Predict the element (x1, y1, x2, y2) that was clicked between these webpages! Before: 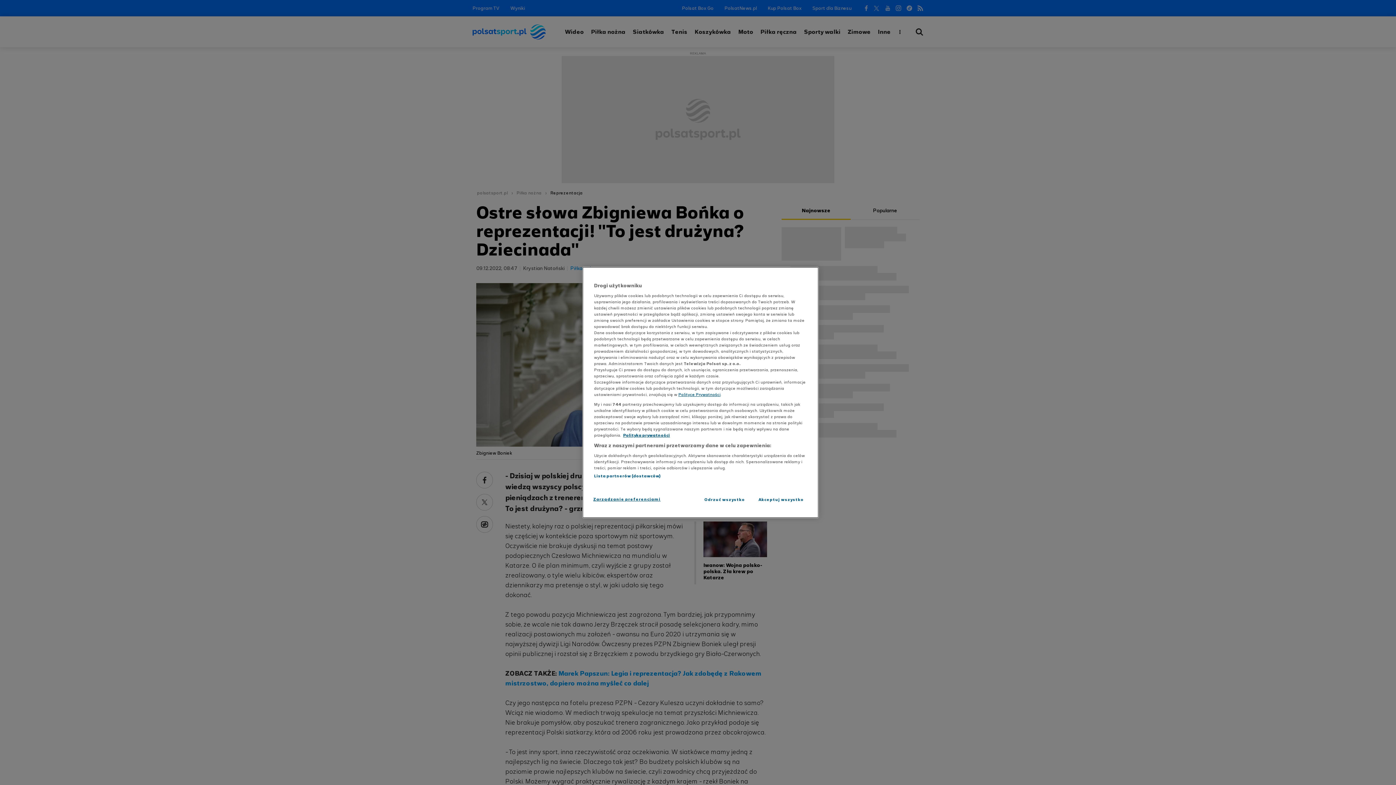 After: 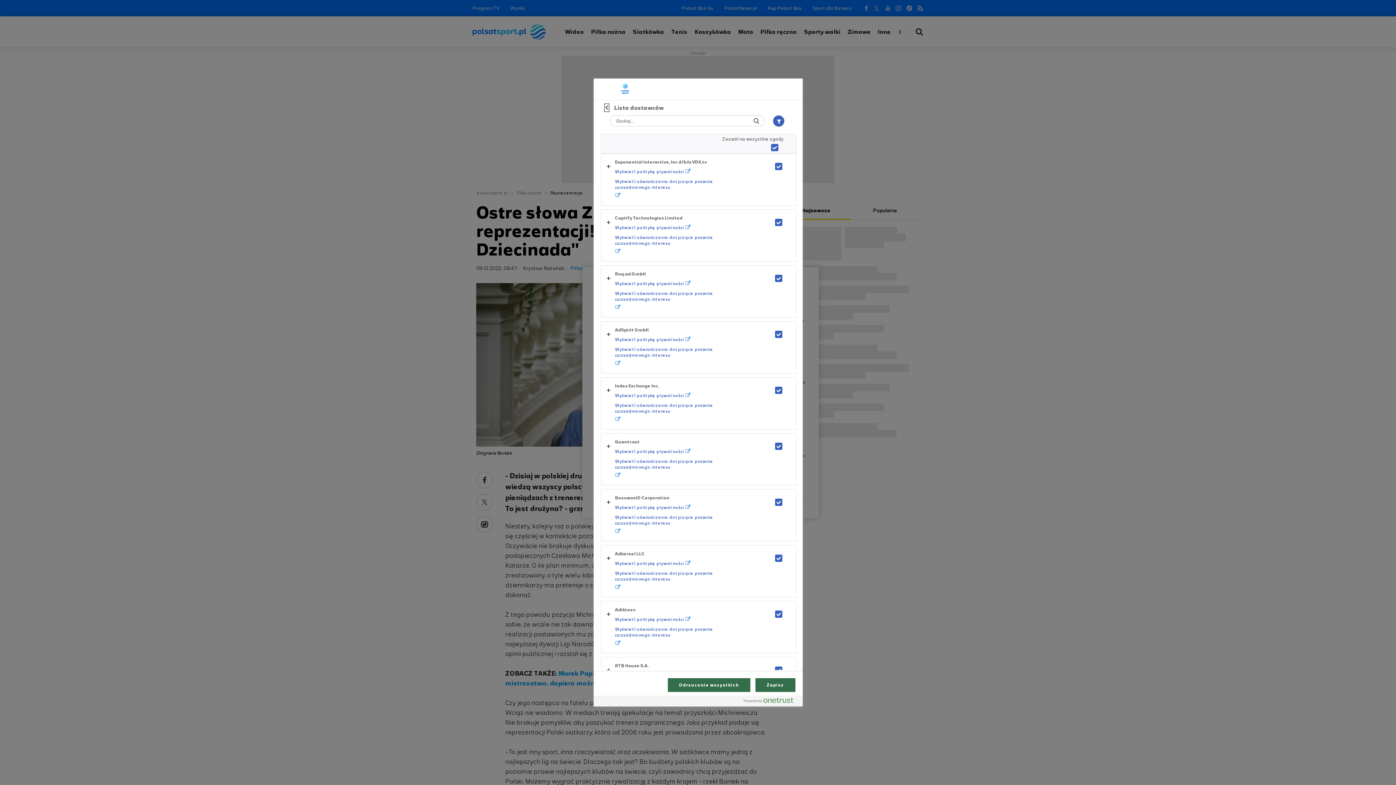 Action: bbox: (594, 473, 660, 479) label: Lista partnerów (dostawców)